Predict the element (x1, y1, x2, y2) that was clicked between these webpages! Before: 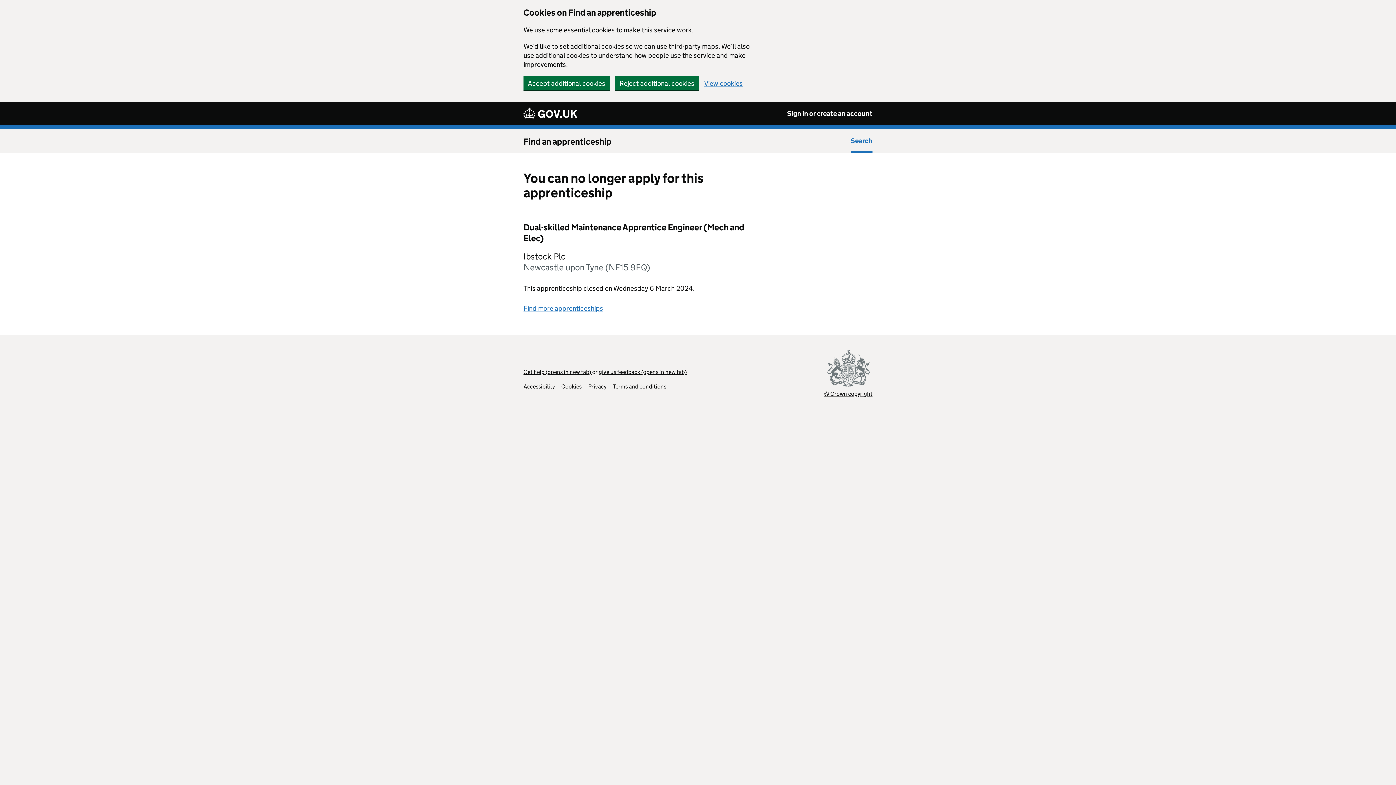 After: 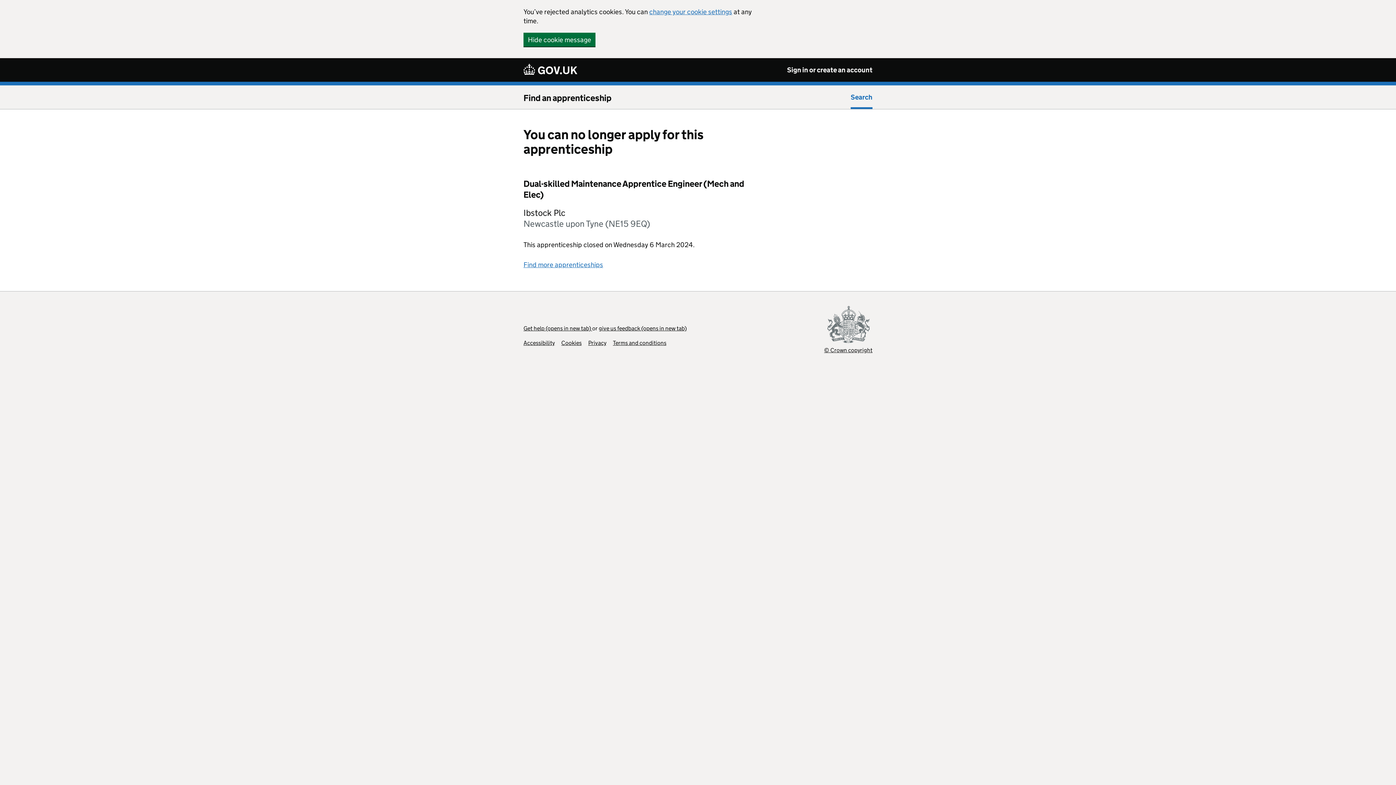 Action: label: Reject additional cookies bbox: (615, 76, 698, 90)